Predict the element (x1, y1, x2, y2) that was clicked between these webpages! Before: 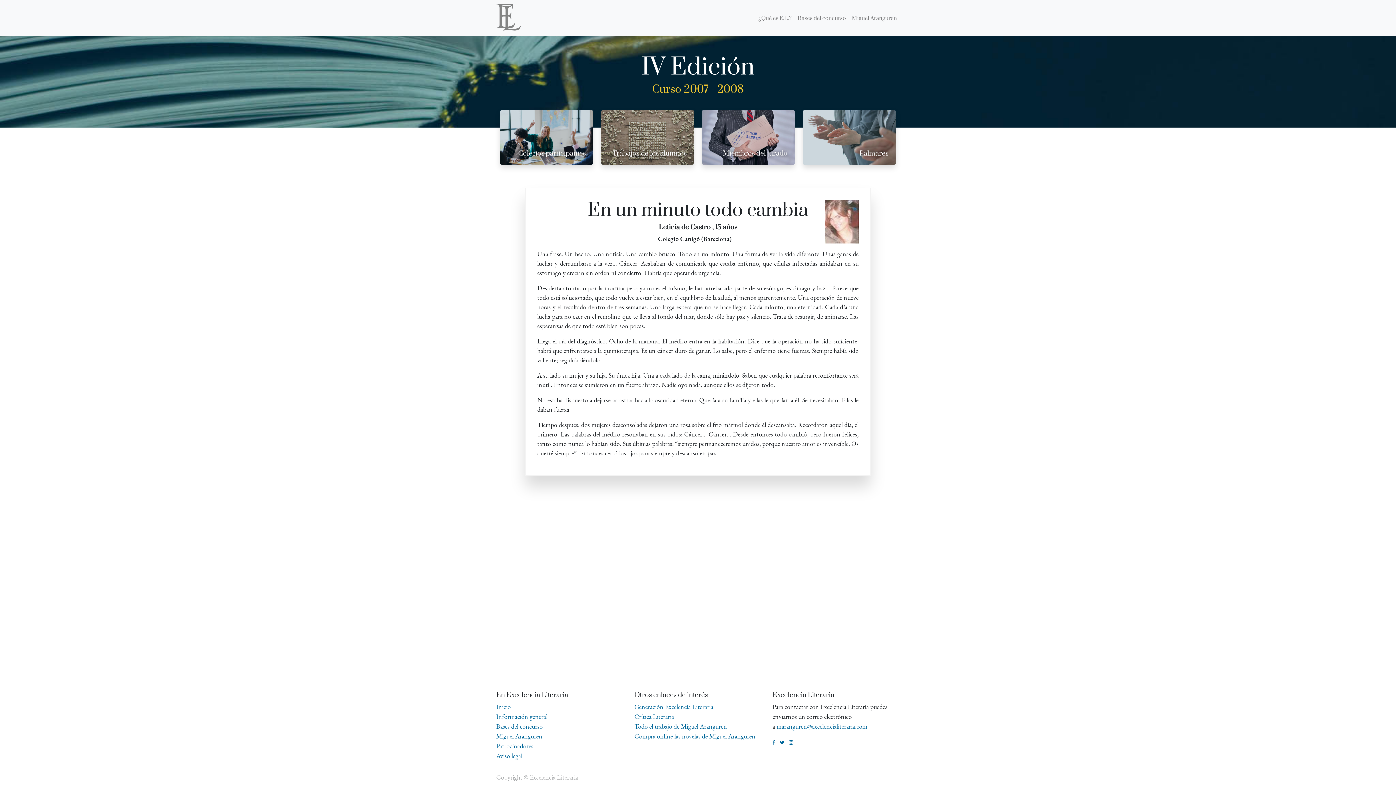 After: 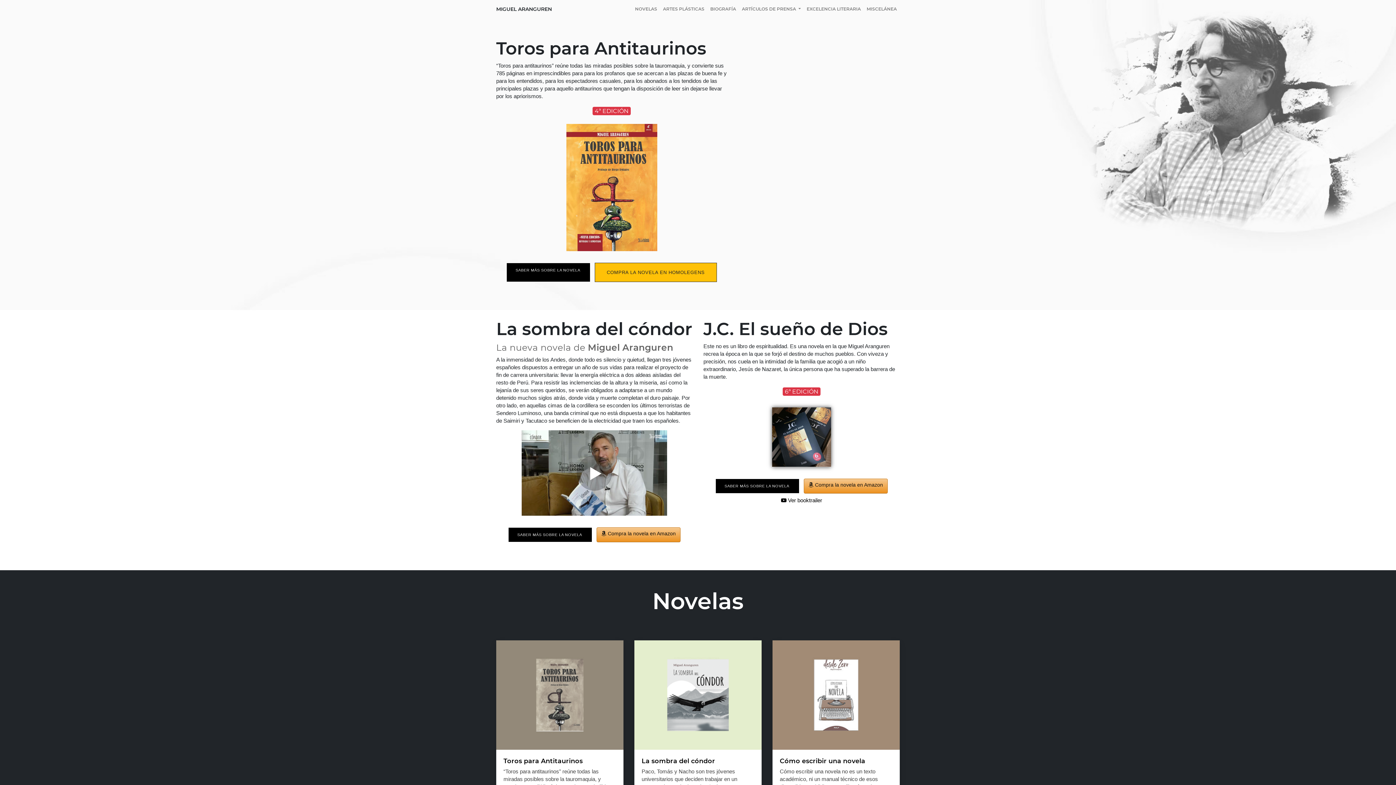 Action: bbox: (849, 11, 900, 24) label: Miguel Aranguren